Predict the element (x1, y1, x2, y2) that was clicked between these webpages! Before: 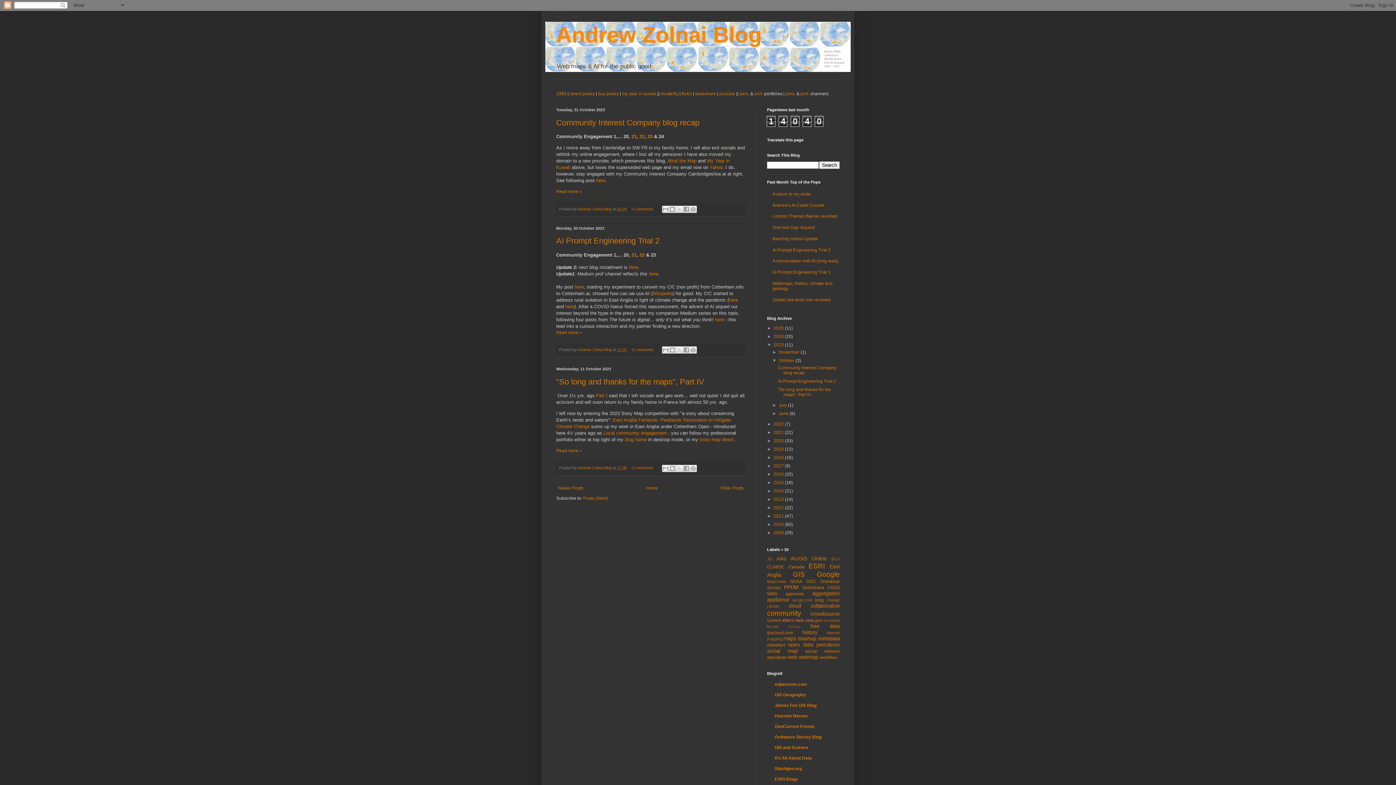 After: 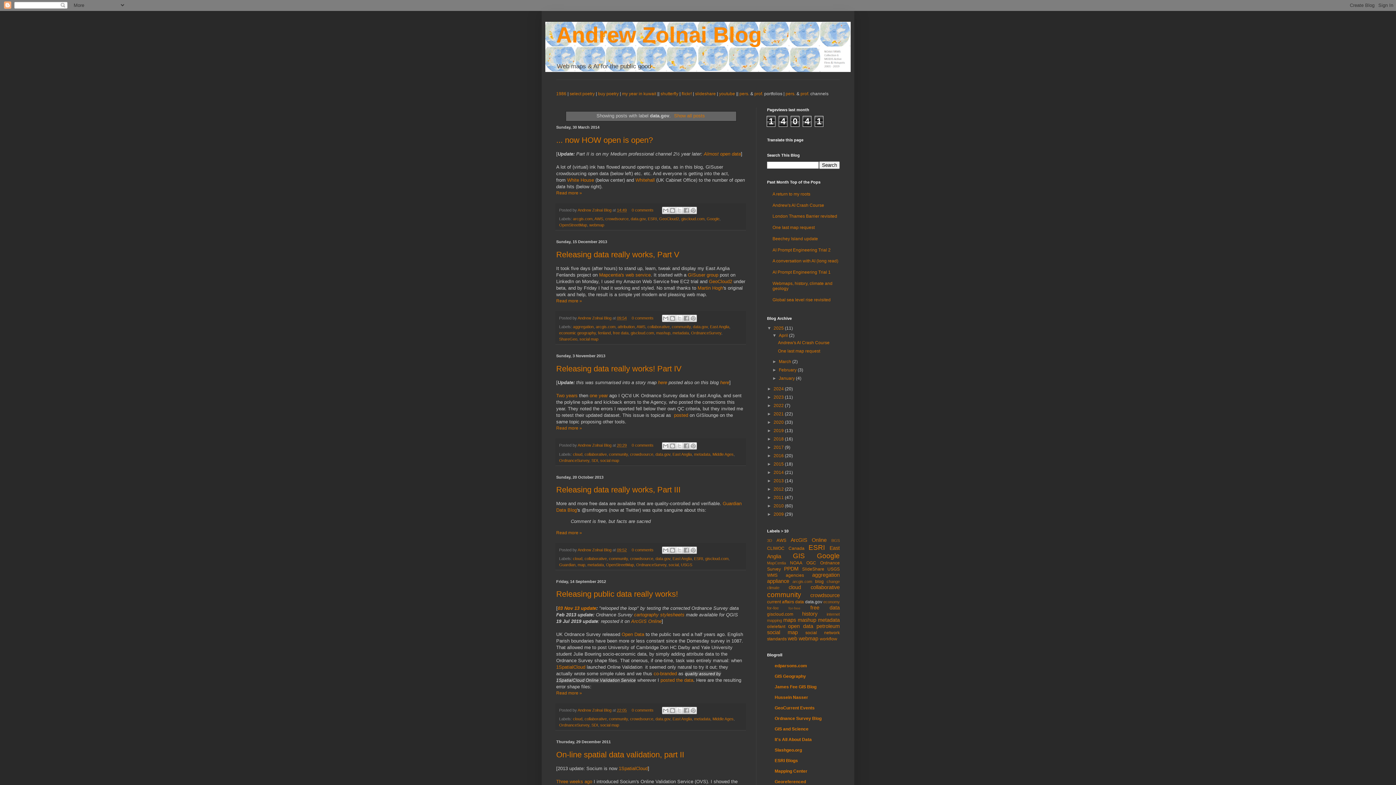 Action: bbox: (805, 618, 822, 623) label: data.gov